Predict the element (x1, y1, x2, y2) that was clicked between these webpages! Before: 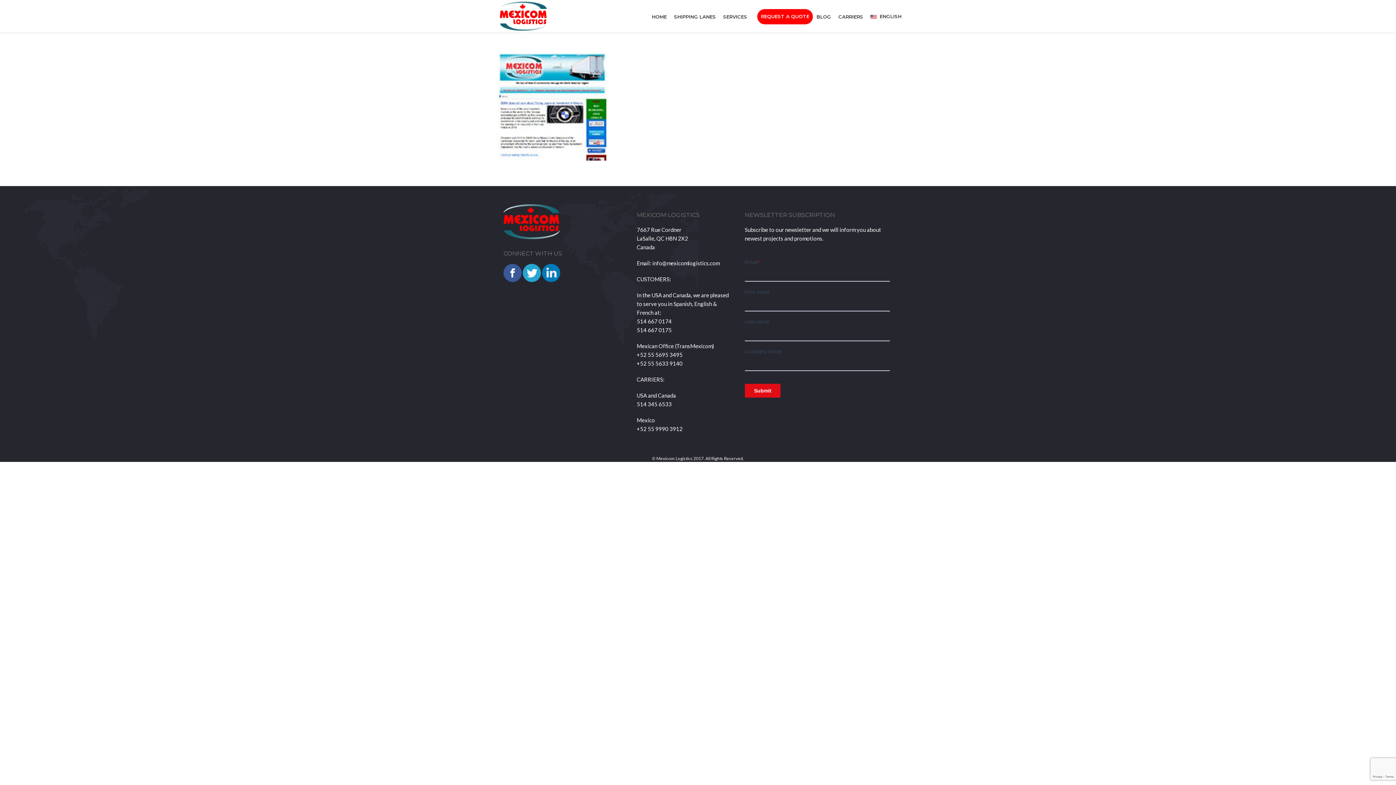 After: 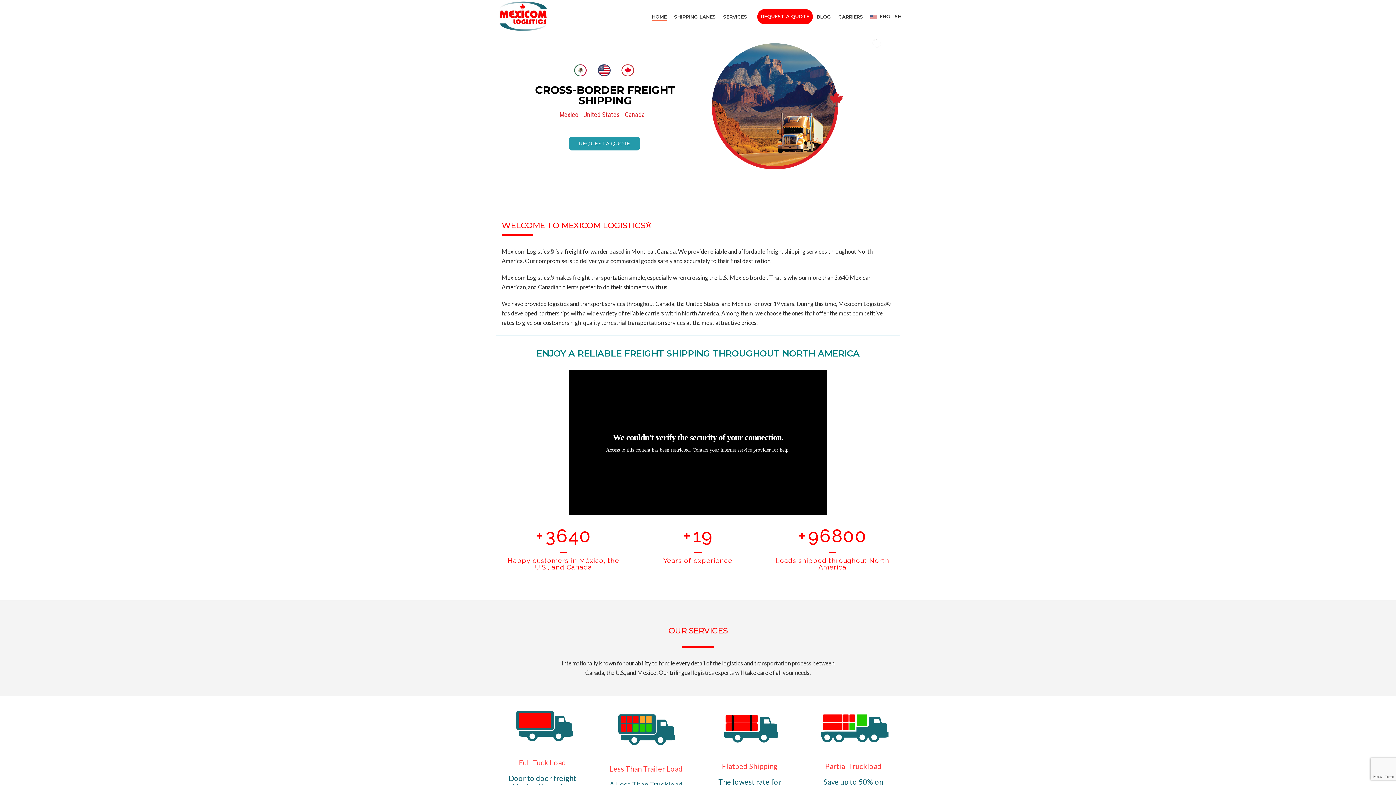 Action: bbox: (648, 12, 670, 21) label: HOME